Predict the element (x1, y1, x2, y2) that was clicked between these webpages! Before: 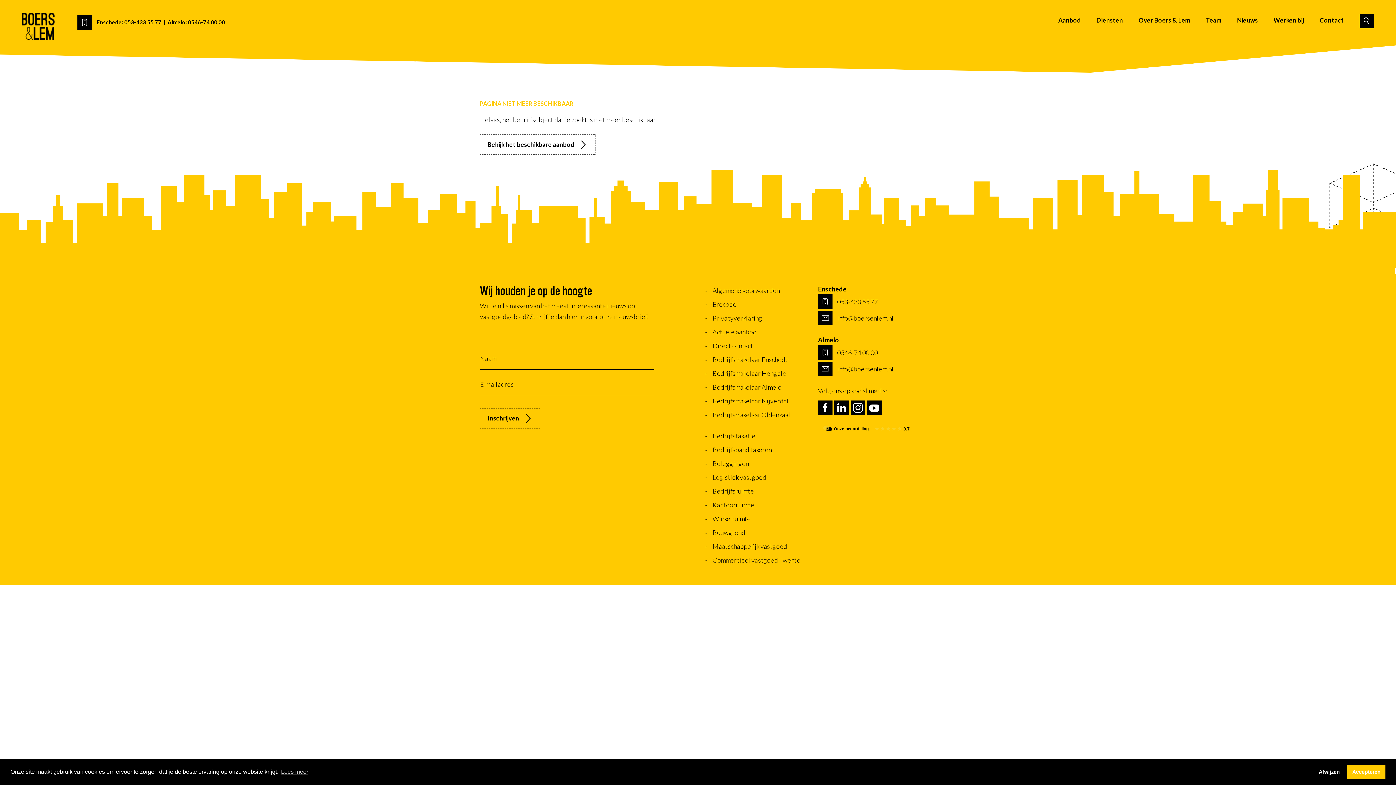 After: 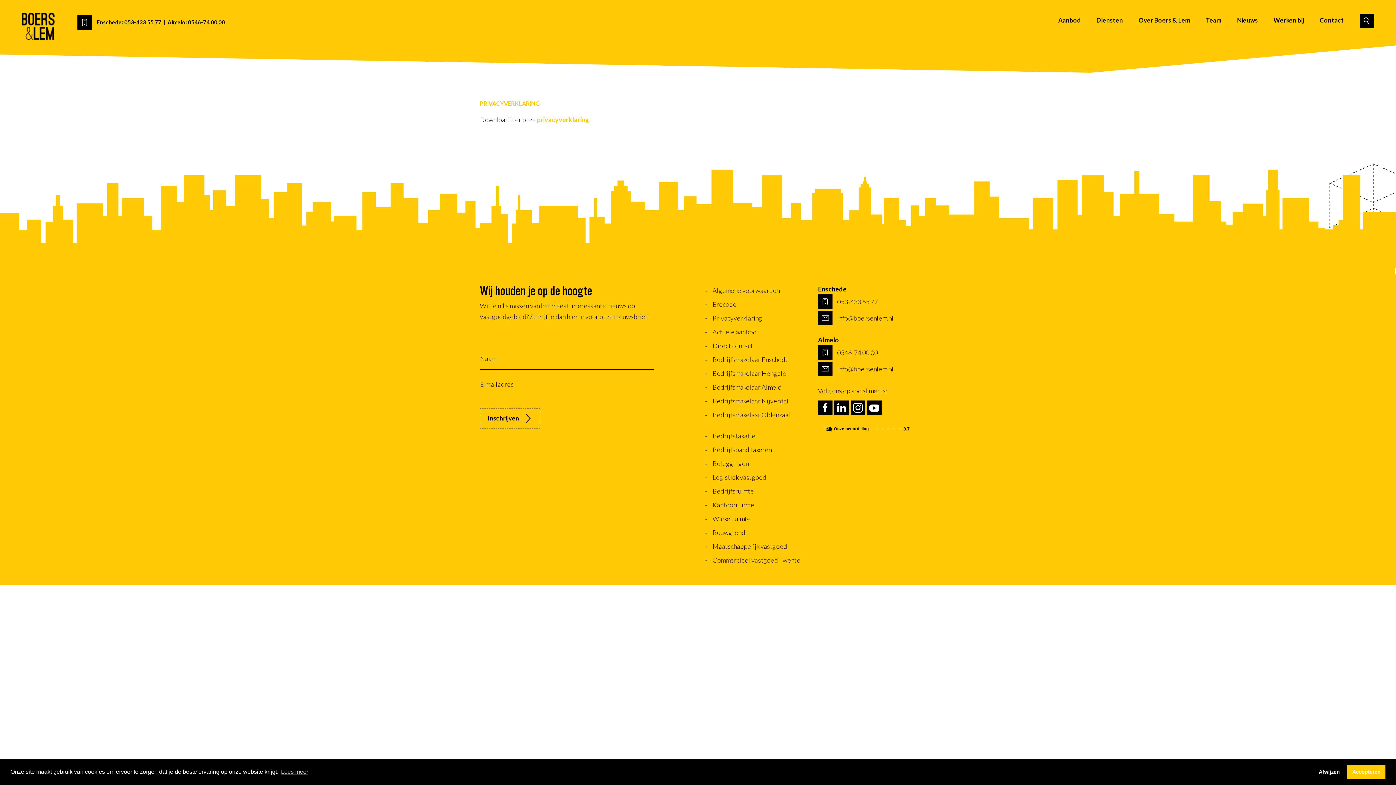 Action: bbox: (712, 314, 762, 322) label: Privacyverklaring